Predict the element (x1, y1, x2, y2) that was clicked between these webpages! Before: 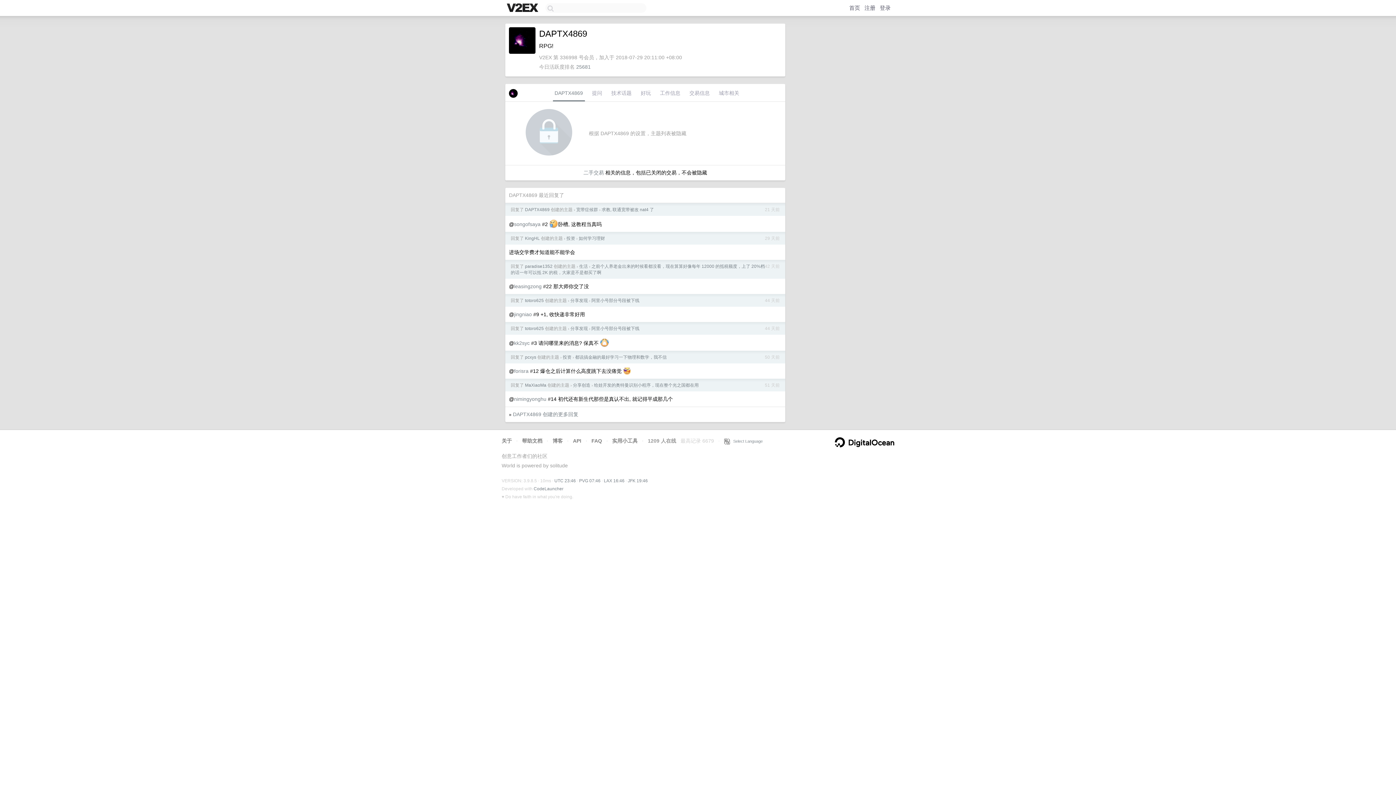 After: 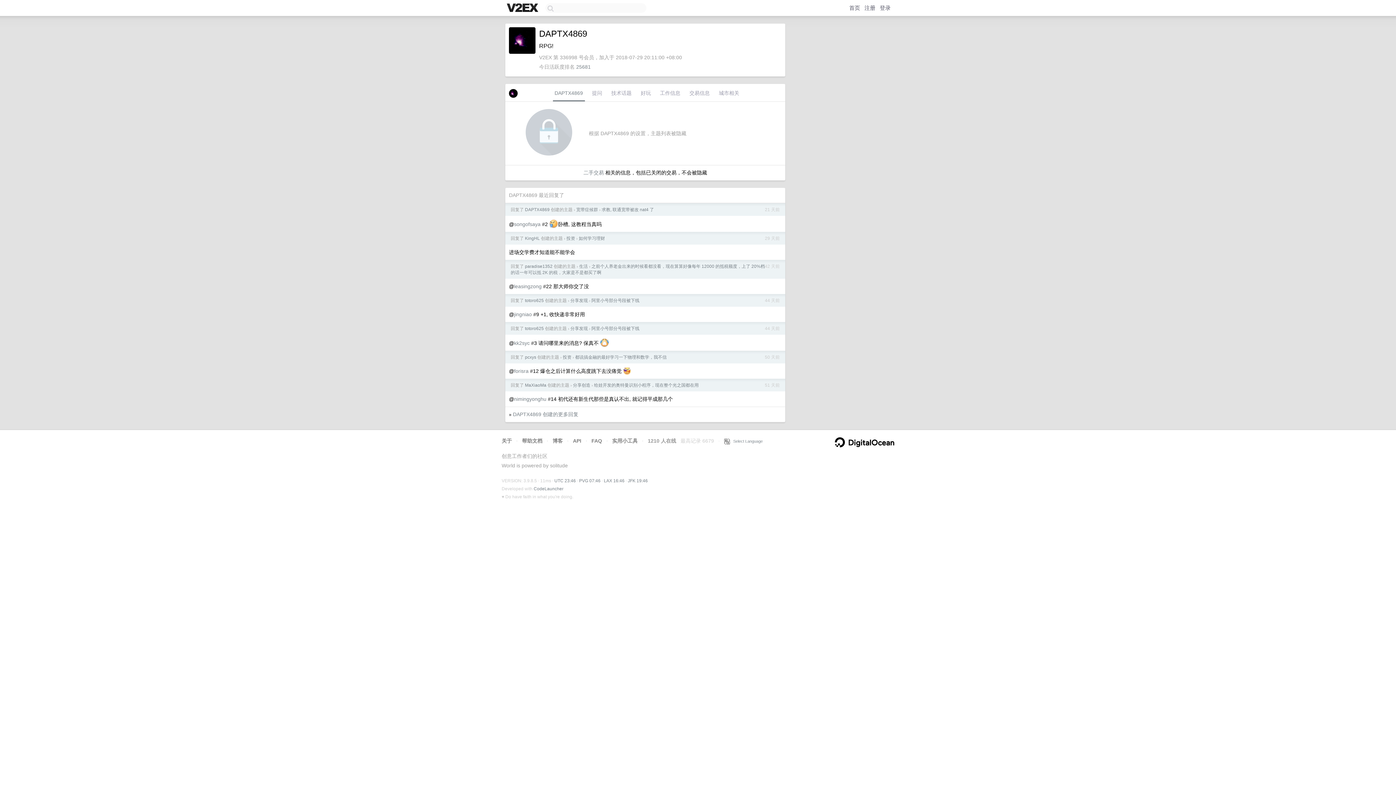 Action: bbox: (552, 87, 584, 101) label: DAPTX4869